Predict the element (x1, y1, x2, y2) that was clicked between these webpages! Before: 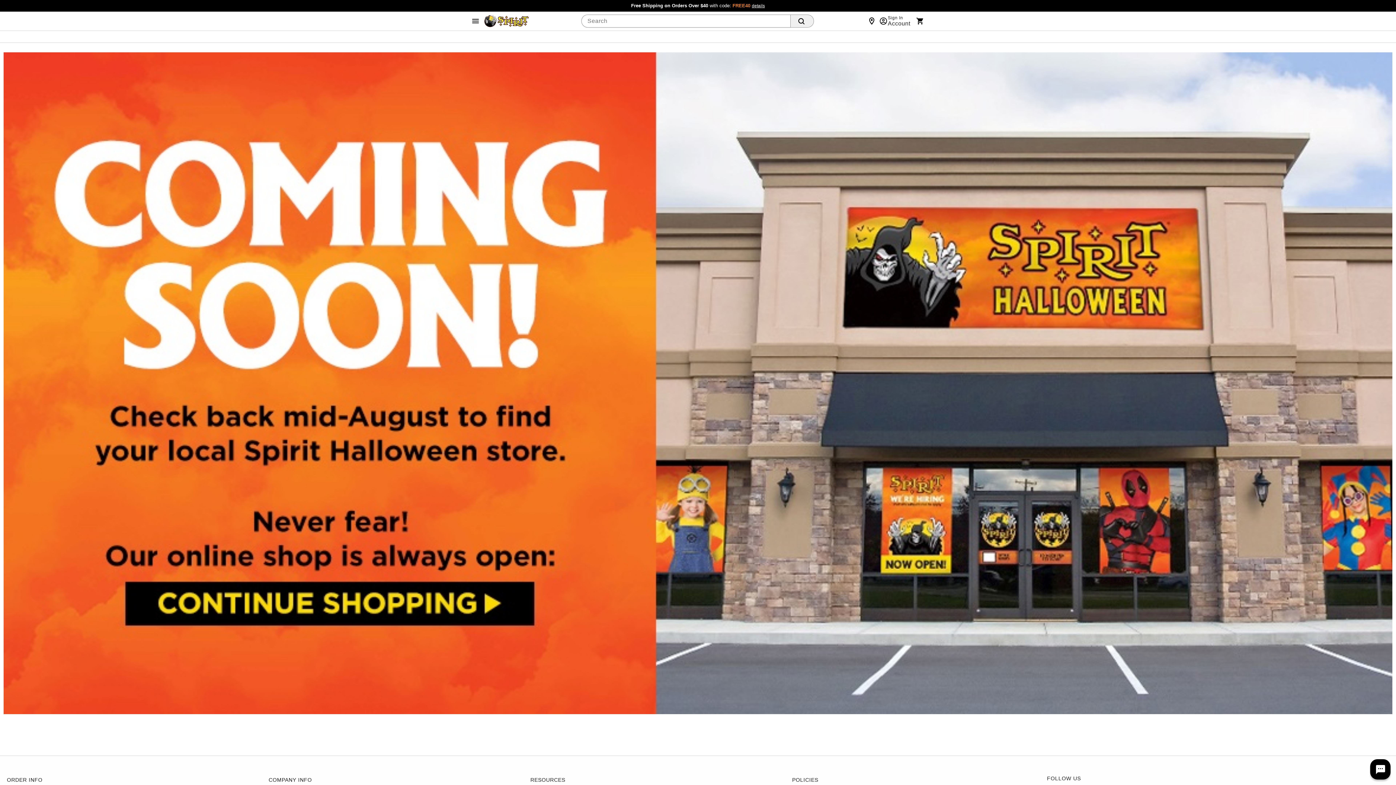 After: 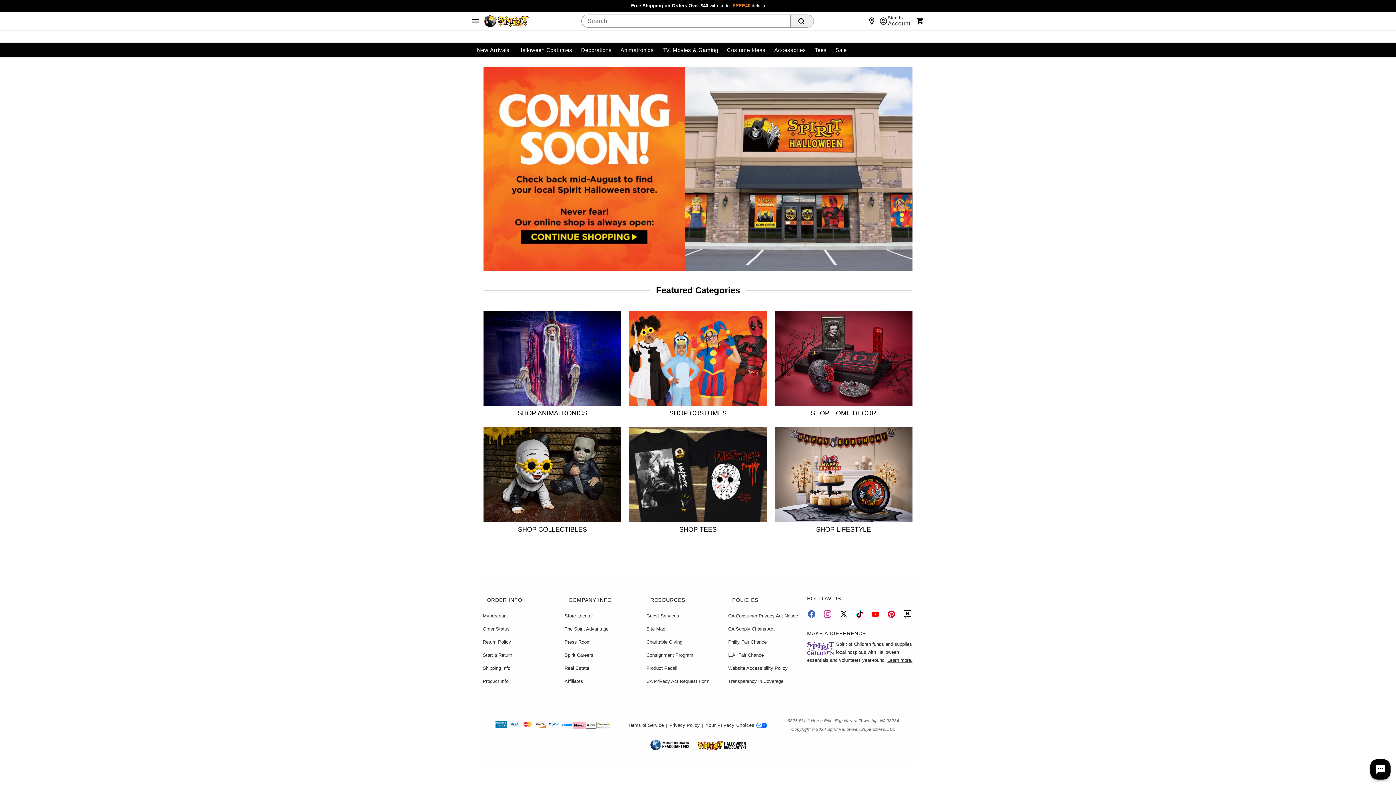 Action: bbox: (866, 14, 877, 27)